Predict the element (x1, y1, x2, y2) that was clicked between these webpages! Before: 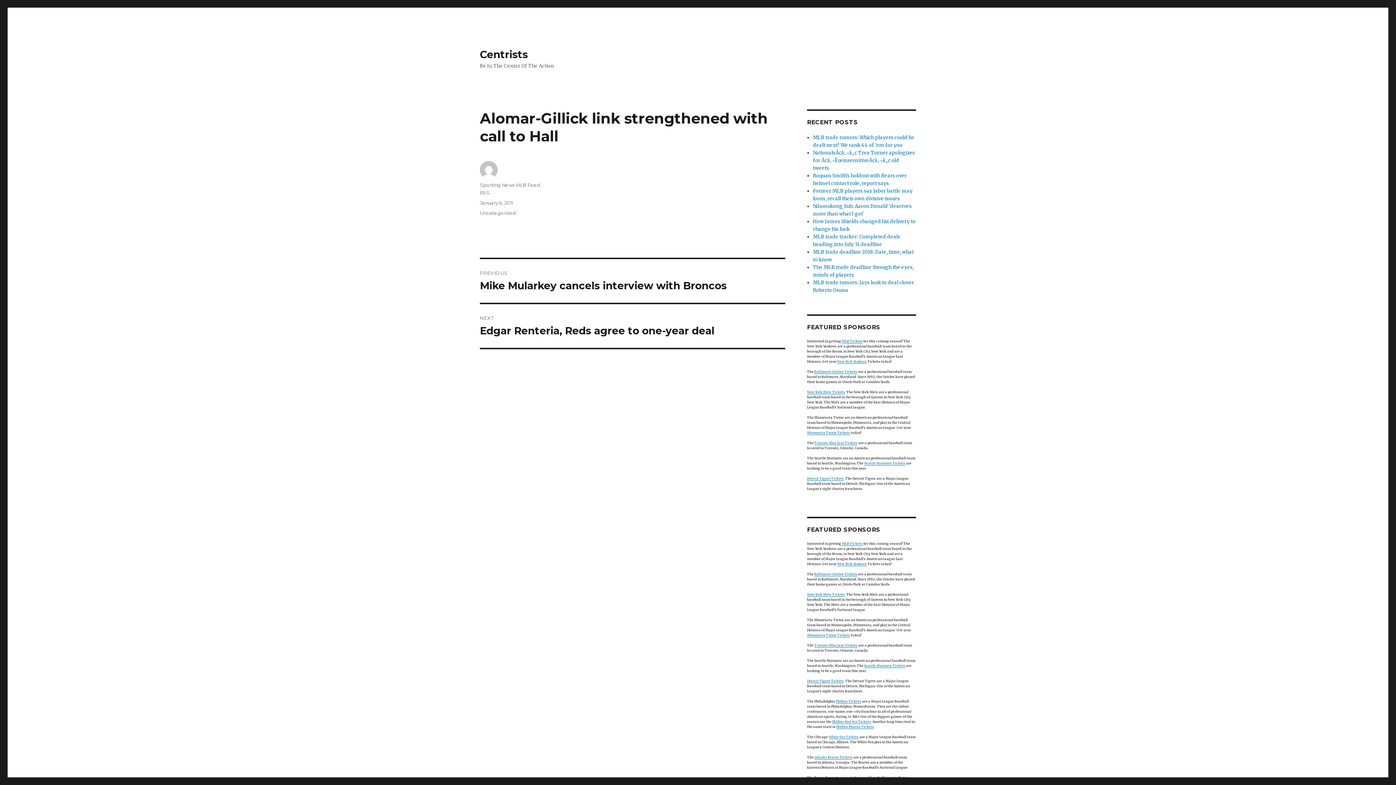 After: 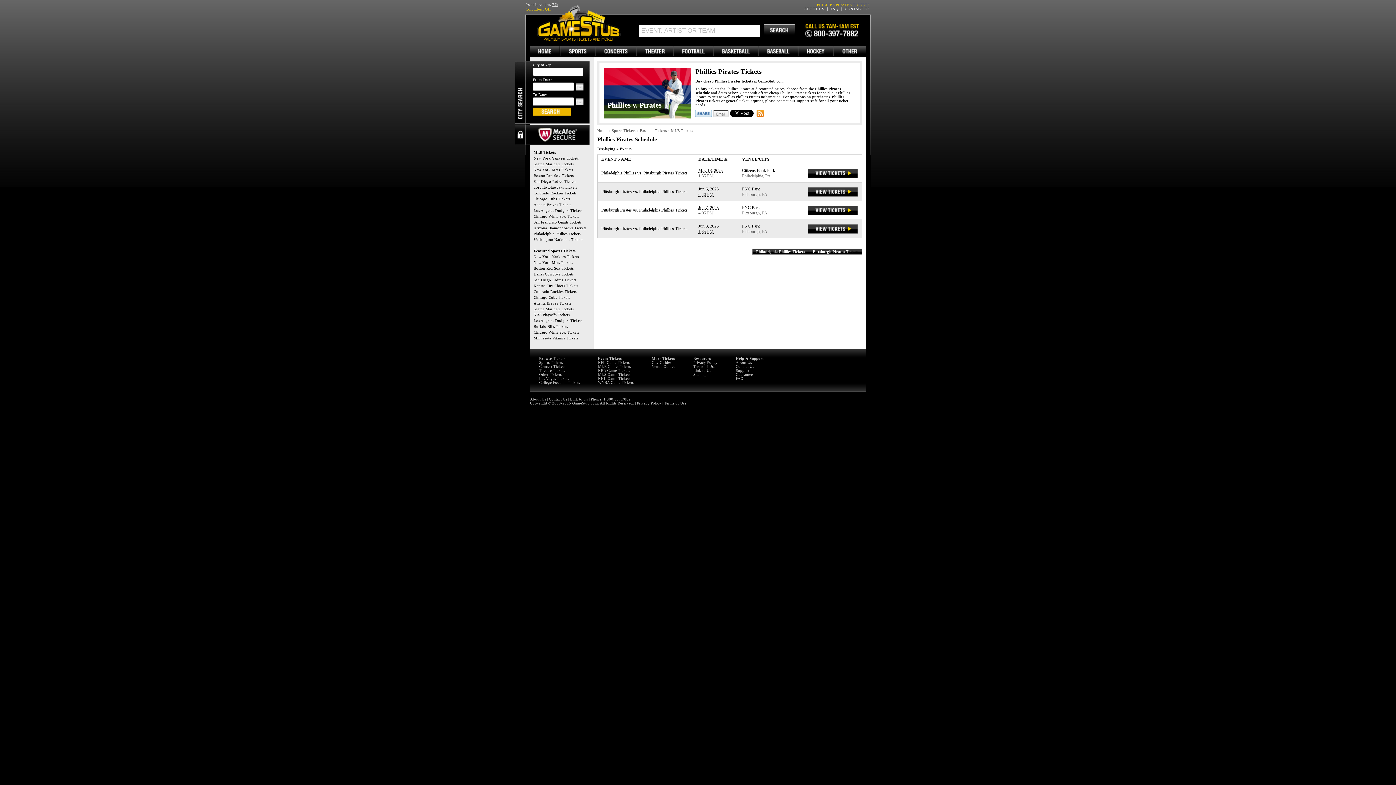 Action: label: Phillies Pirates Tickets bbox: (836, 725, 874, 729)